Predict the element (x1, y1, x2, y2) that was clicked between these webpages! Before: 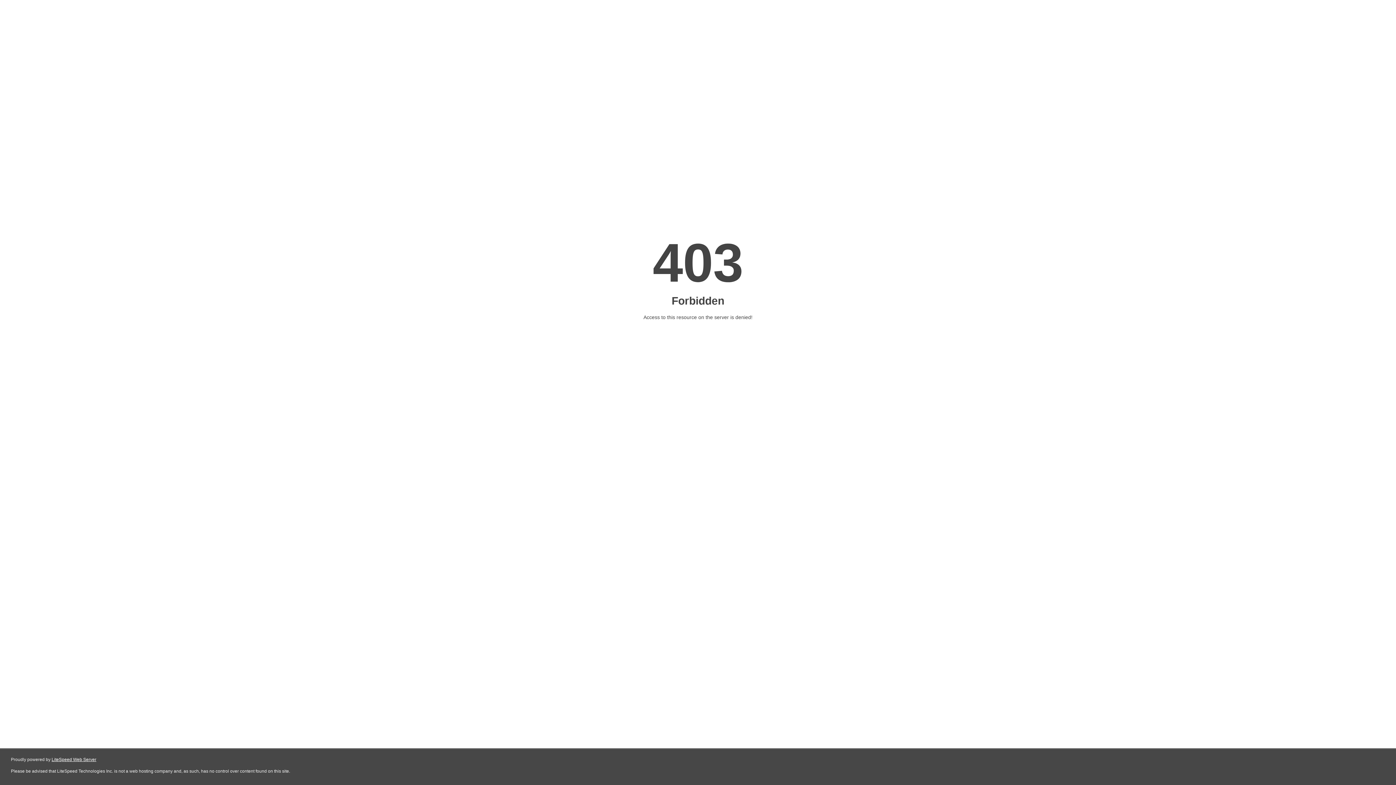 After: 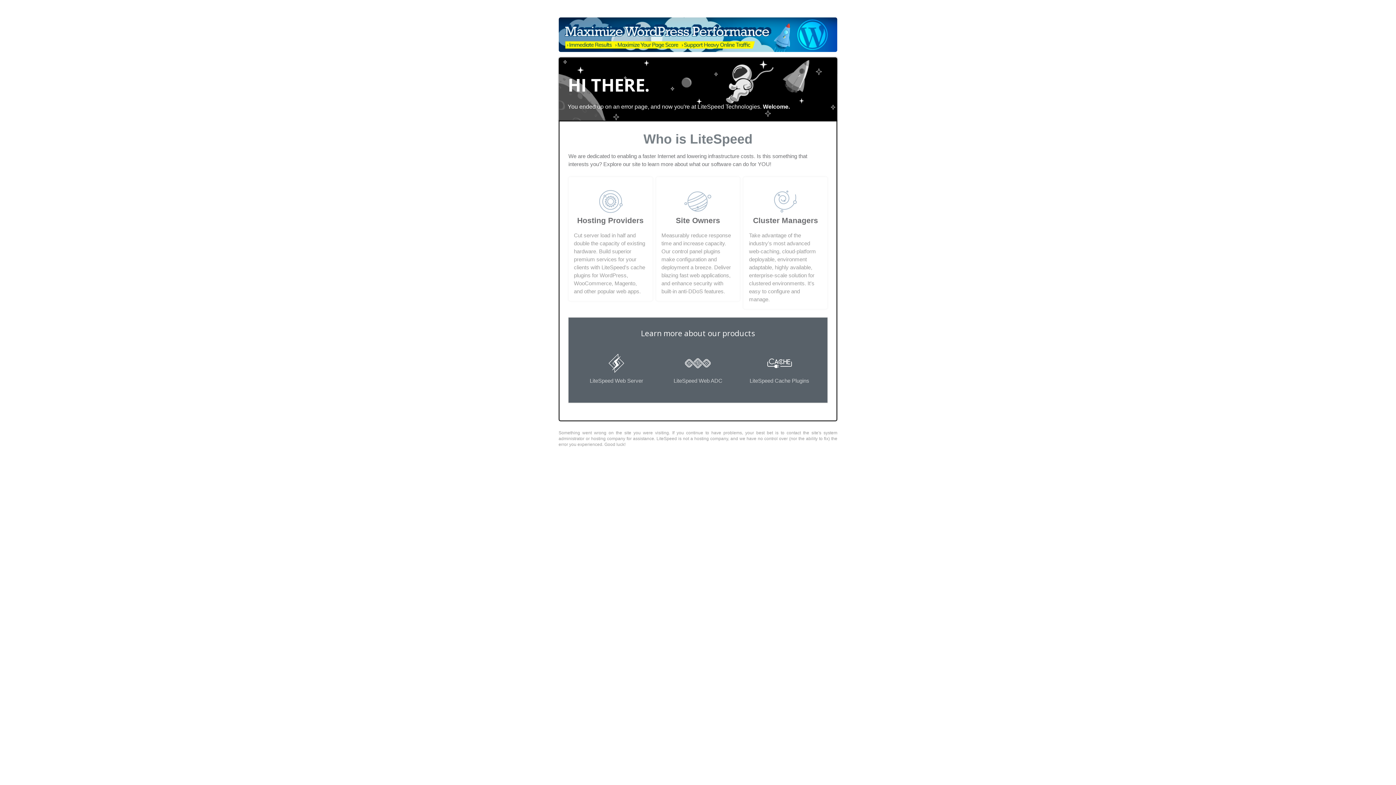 Action: bbox: (51, 757, 96, 762) label: LiteSpeed Web Server